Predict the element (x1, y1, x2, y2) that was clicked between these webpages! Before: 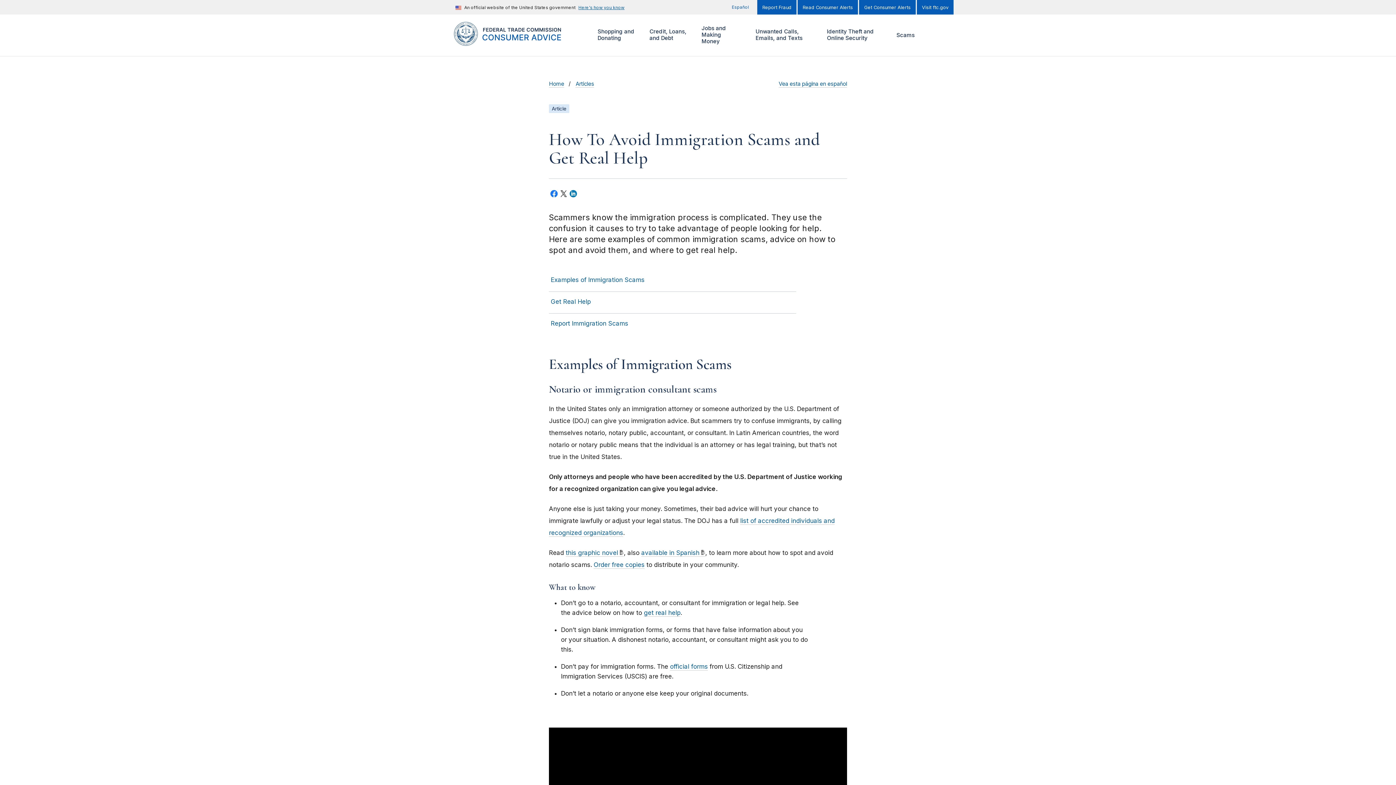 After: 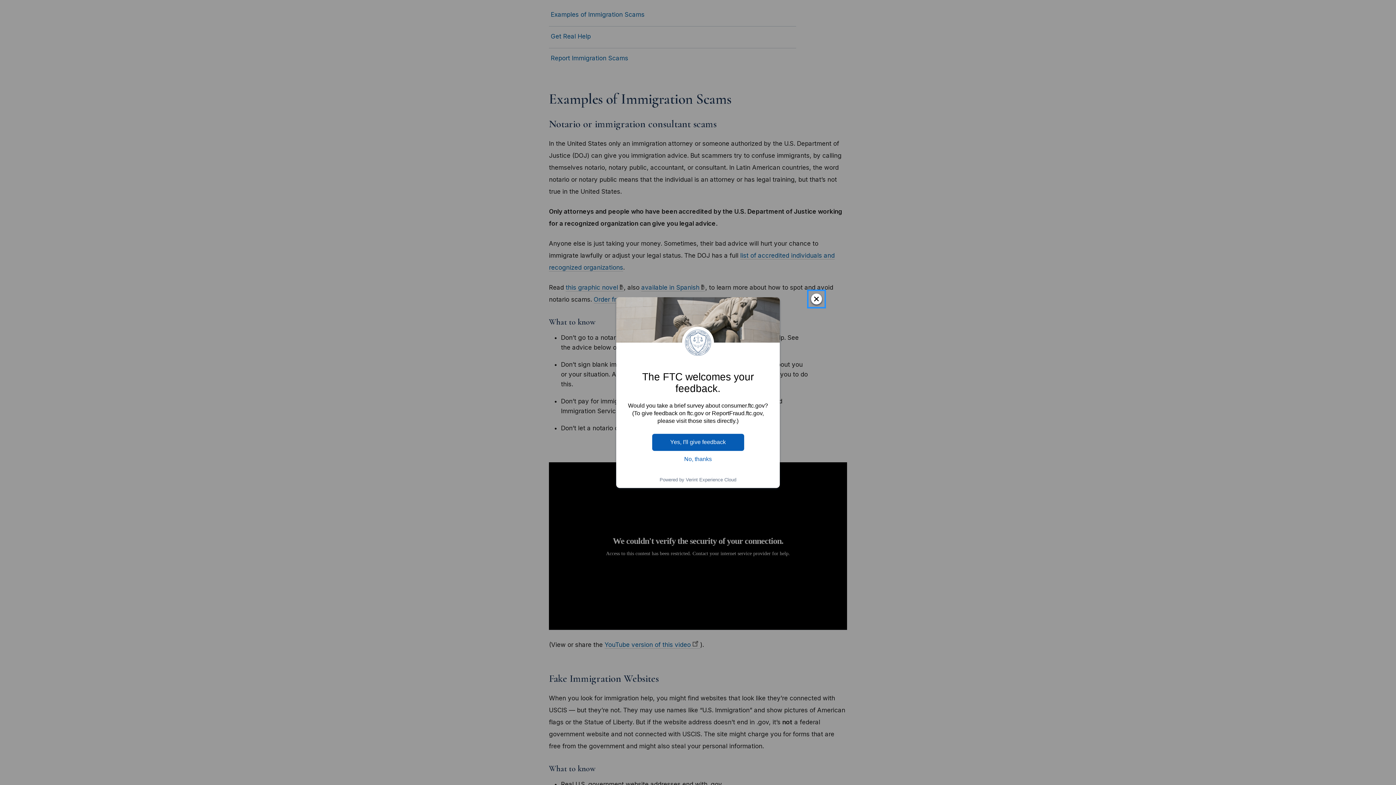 Action: label: Examples of Immigration Scams bbox: (550, 275, 644, 285)